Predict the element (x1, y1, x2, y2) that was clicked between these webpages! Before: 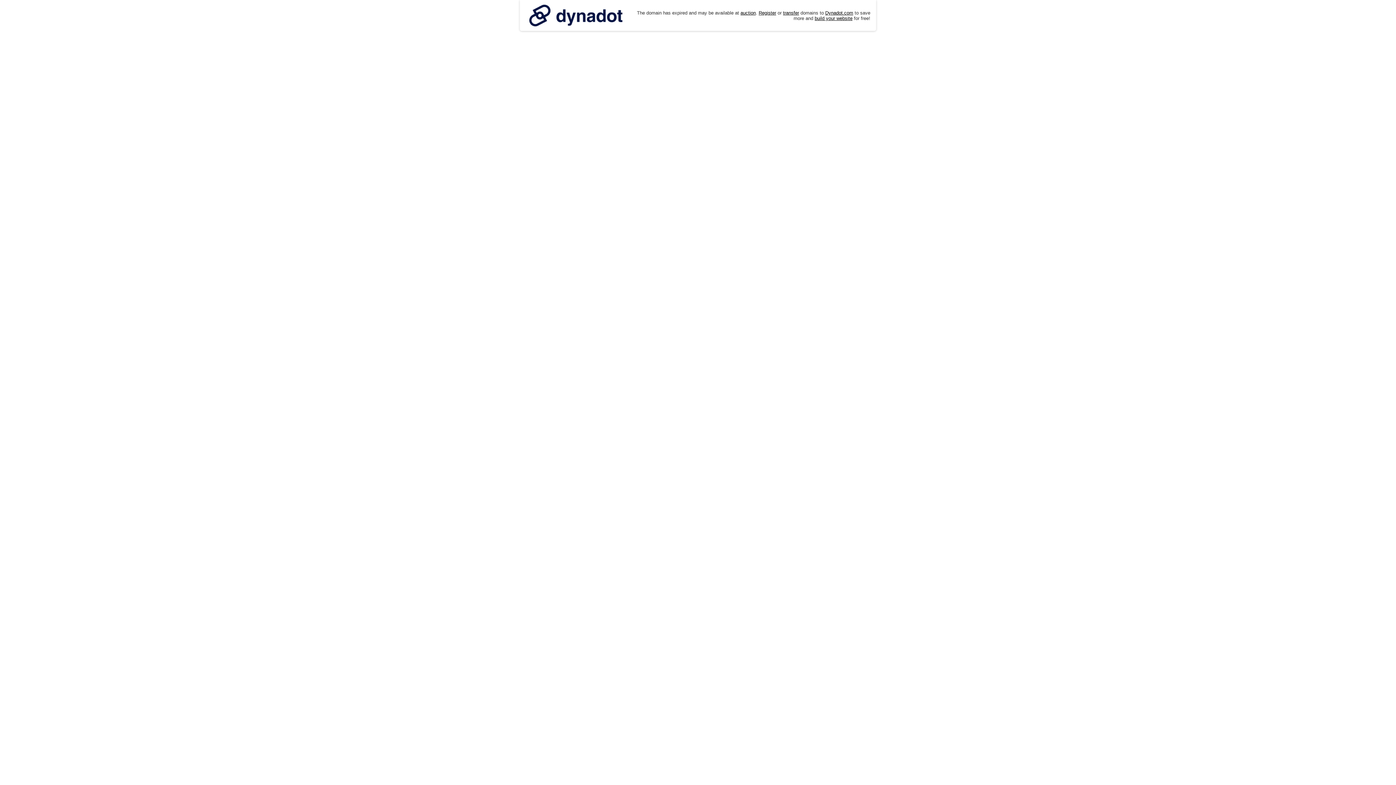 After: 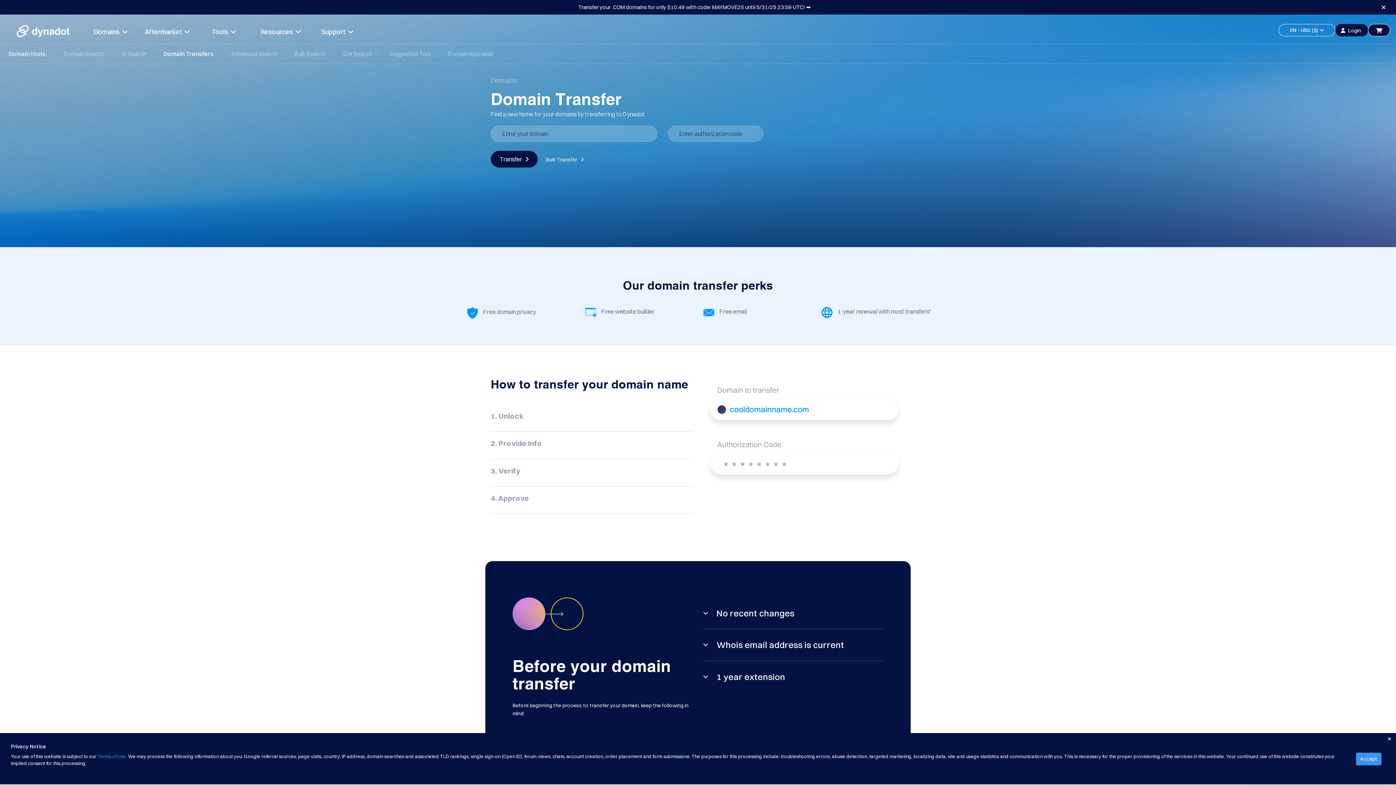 Action: bbox: (783, 10, 799, 15) label: transfer